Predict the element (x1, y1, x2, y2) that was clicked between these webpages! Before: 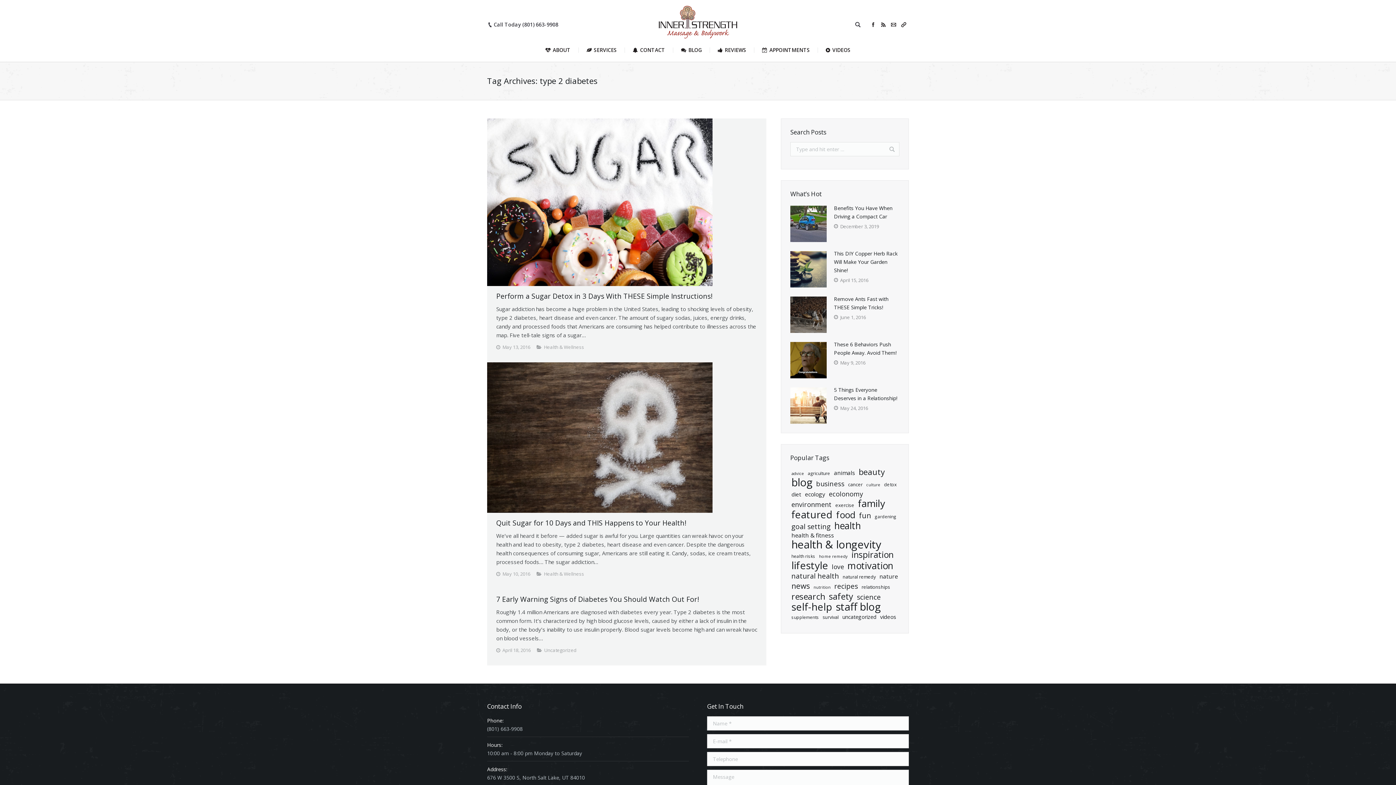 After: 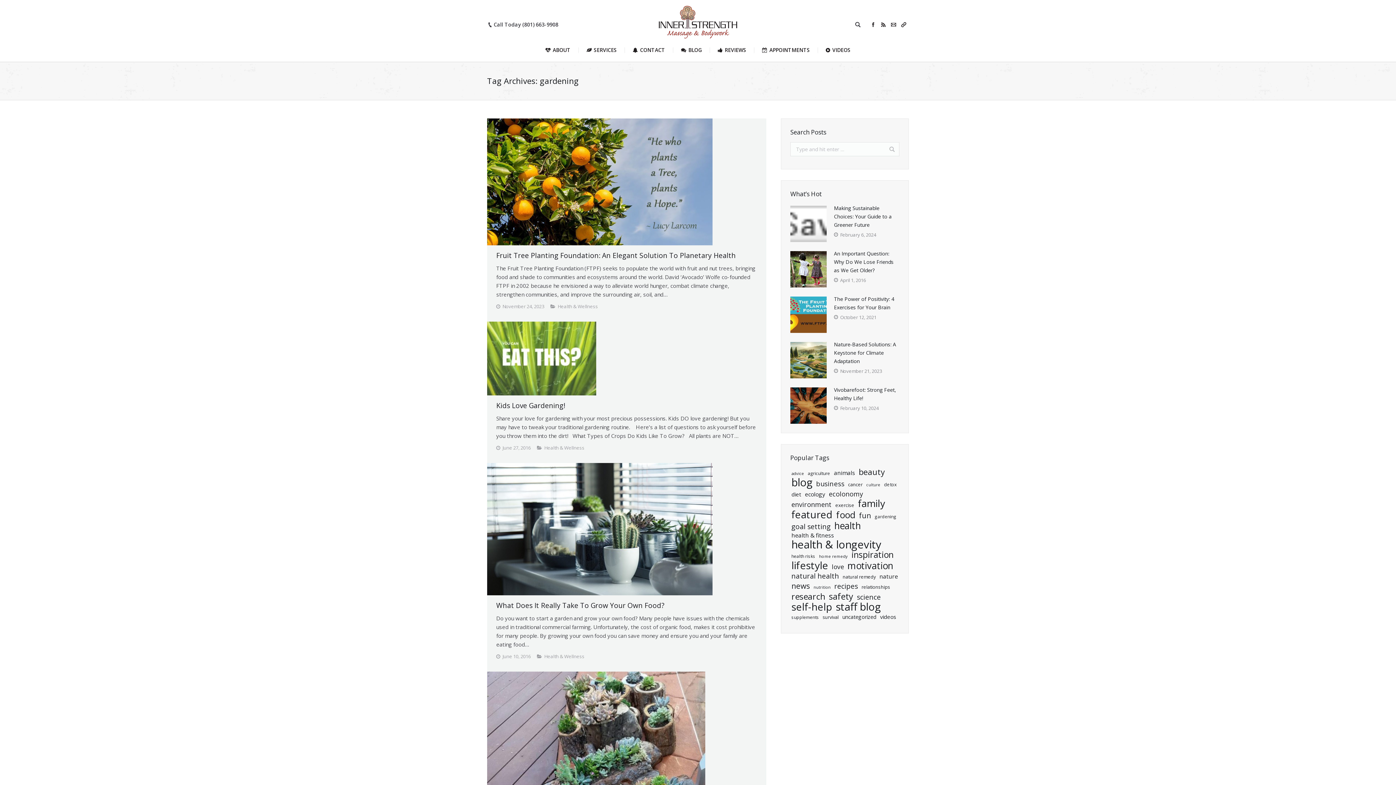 Action: bbox: (873, 512, 897, 521) label: Gardening (18 items)